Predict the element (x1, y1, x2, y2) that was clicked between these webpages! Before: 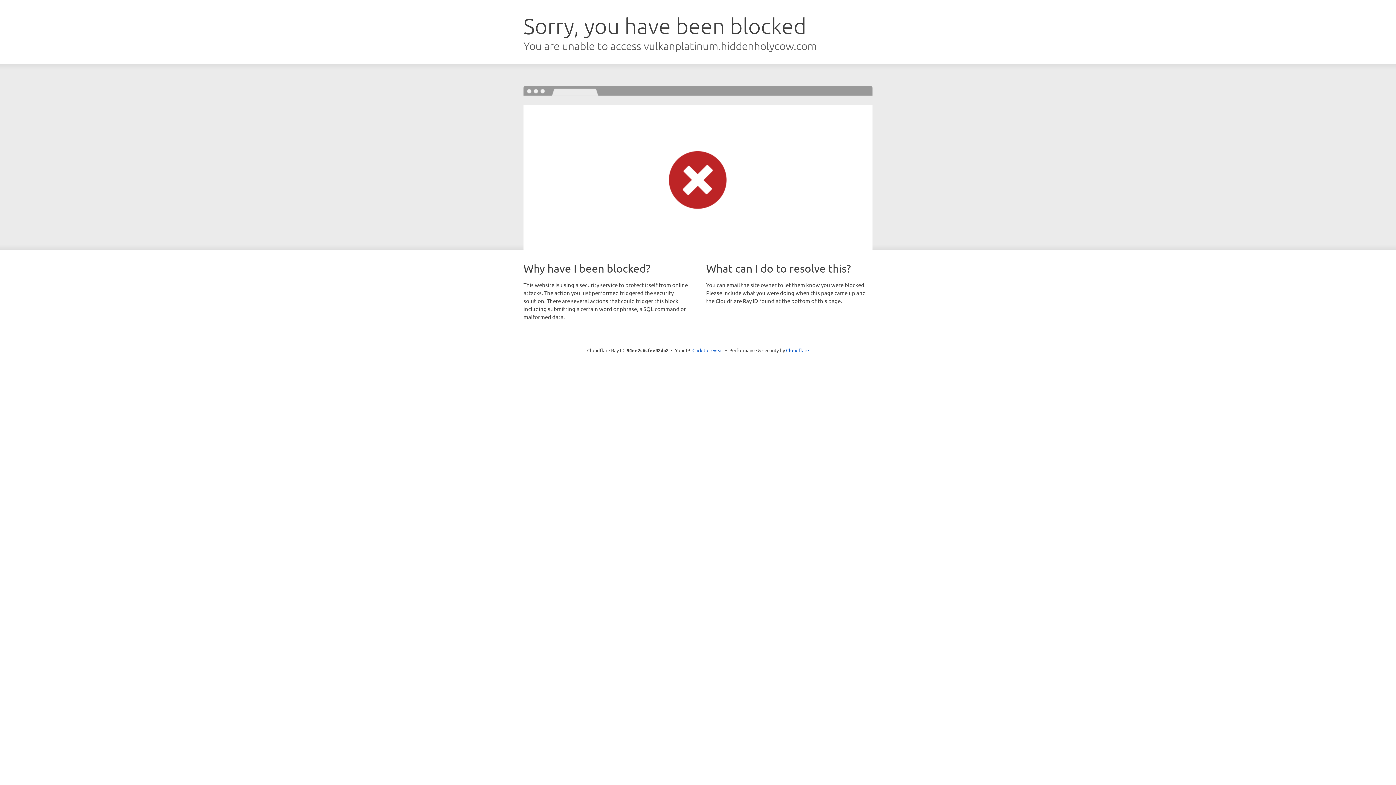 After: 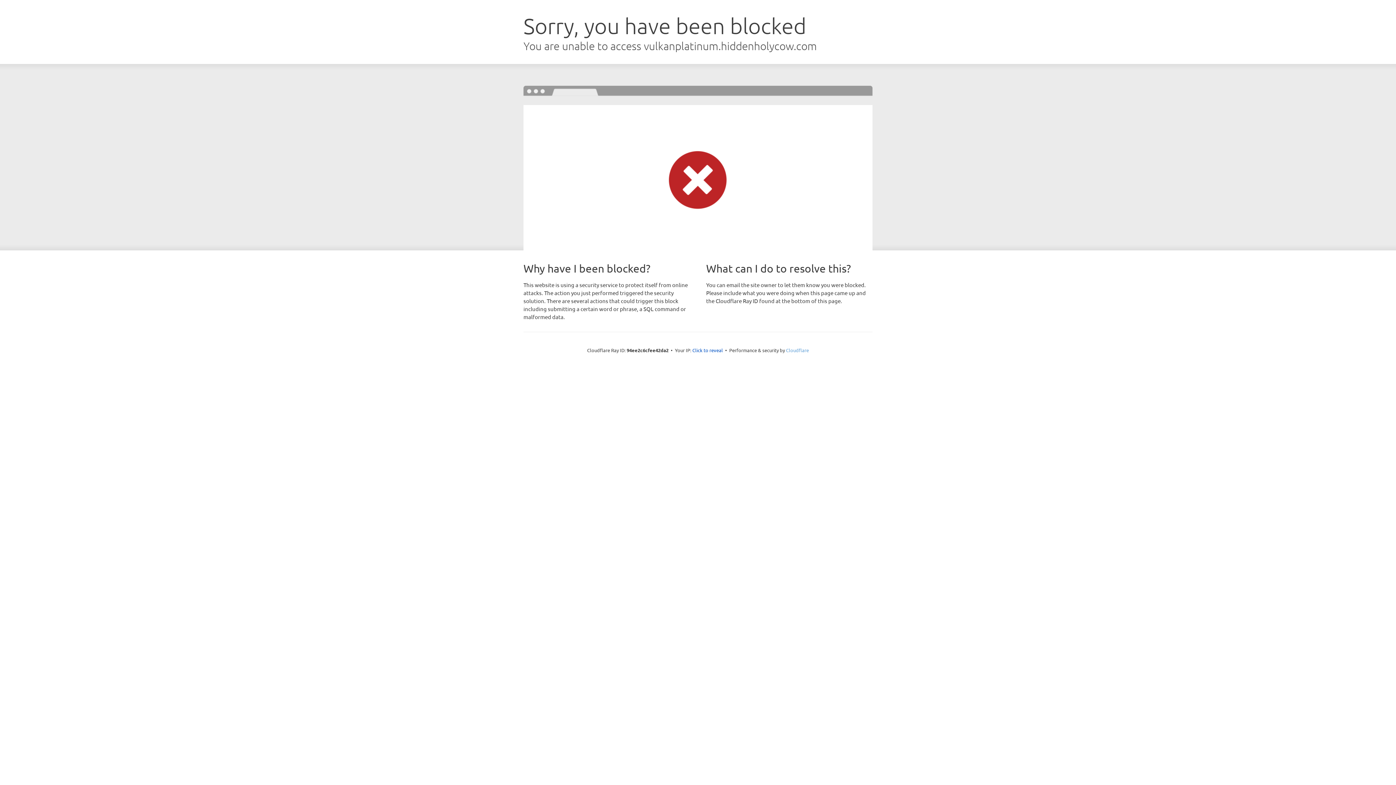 Action: bbox: (786, 347, 809, 353) label: Cloudflare